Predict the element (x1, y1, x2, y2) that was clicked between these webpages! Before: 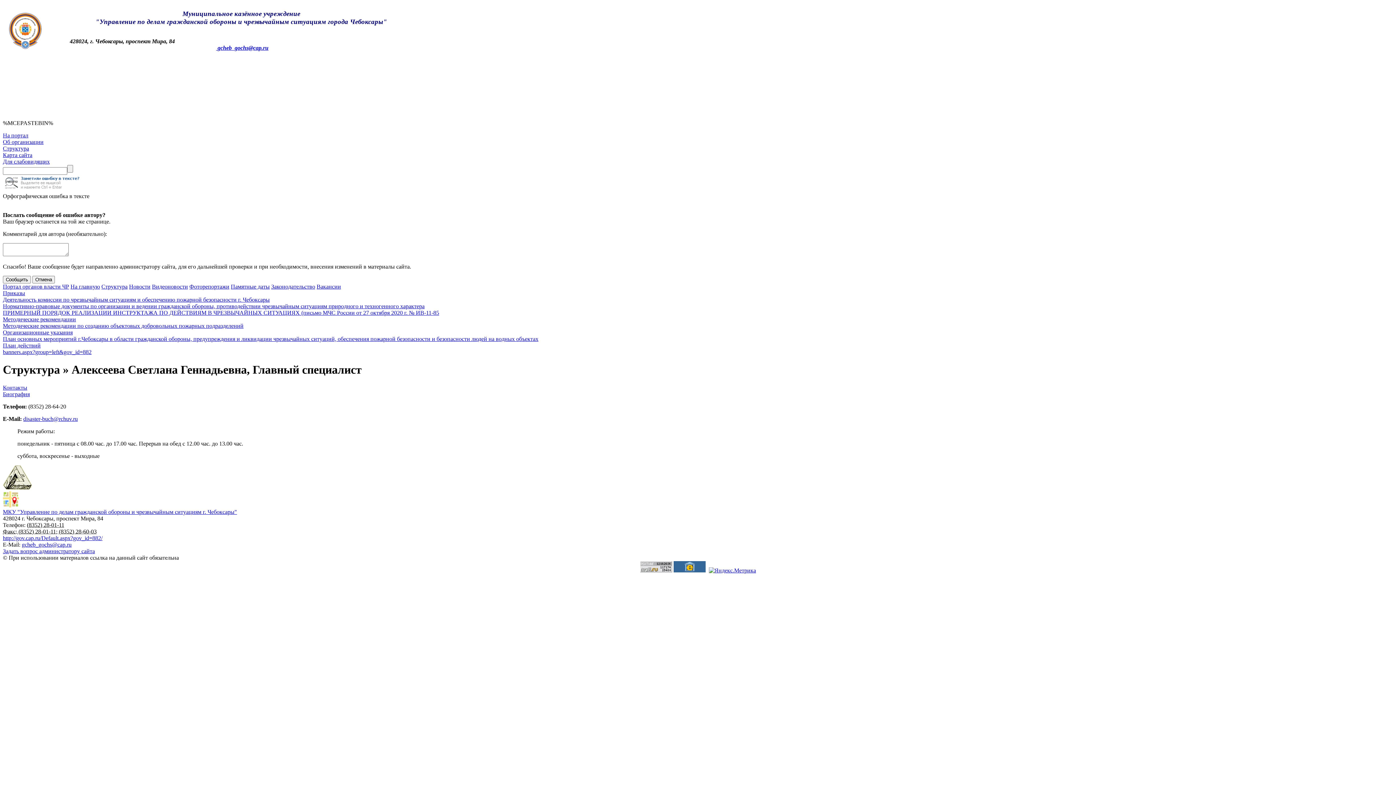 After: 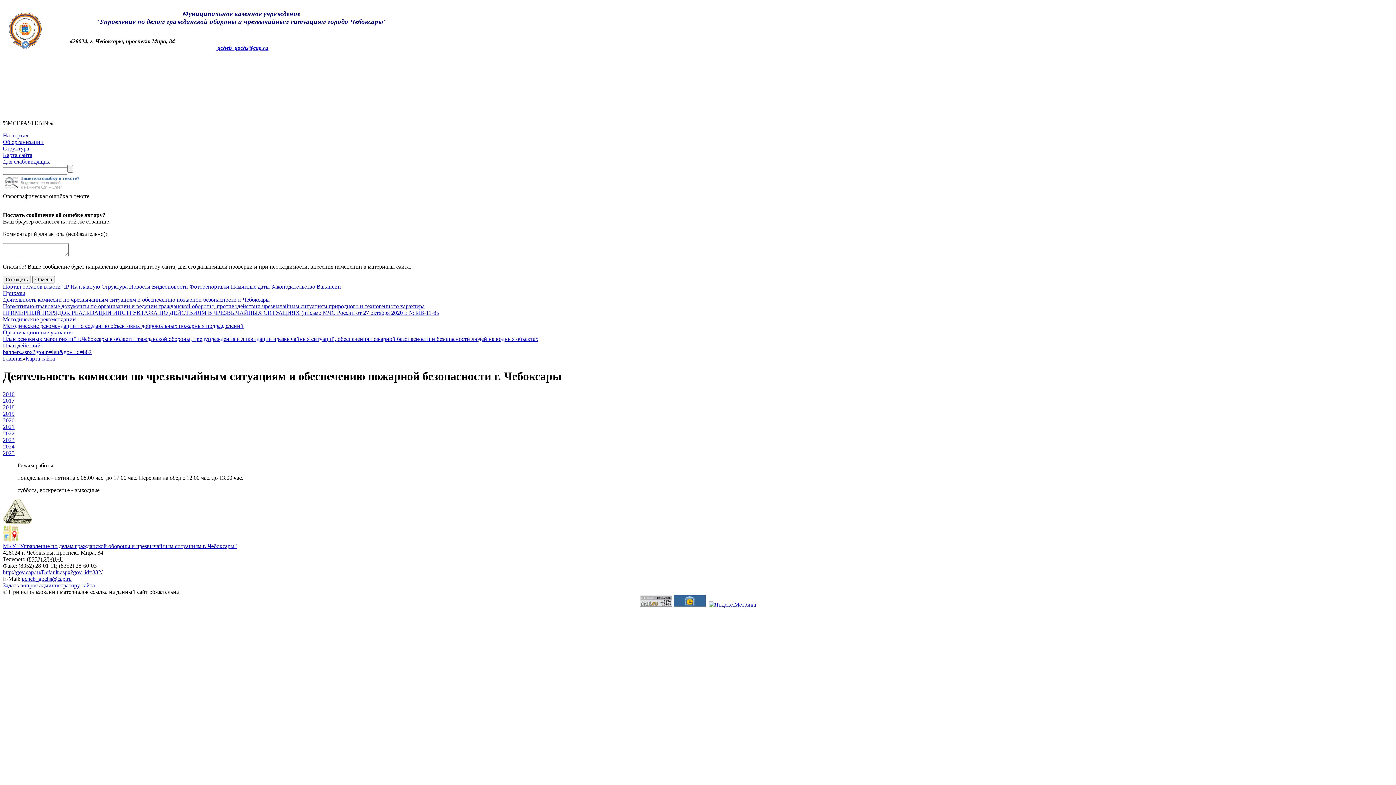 Action: label: Деятельность комиссии по чрезвычайным ситуациям и обеспечению пожарной безопасности г. Чебоксары bbox: (2, 296, 269, 302)